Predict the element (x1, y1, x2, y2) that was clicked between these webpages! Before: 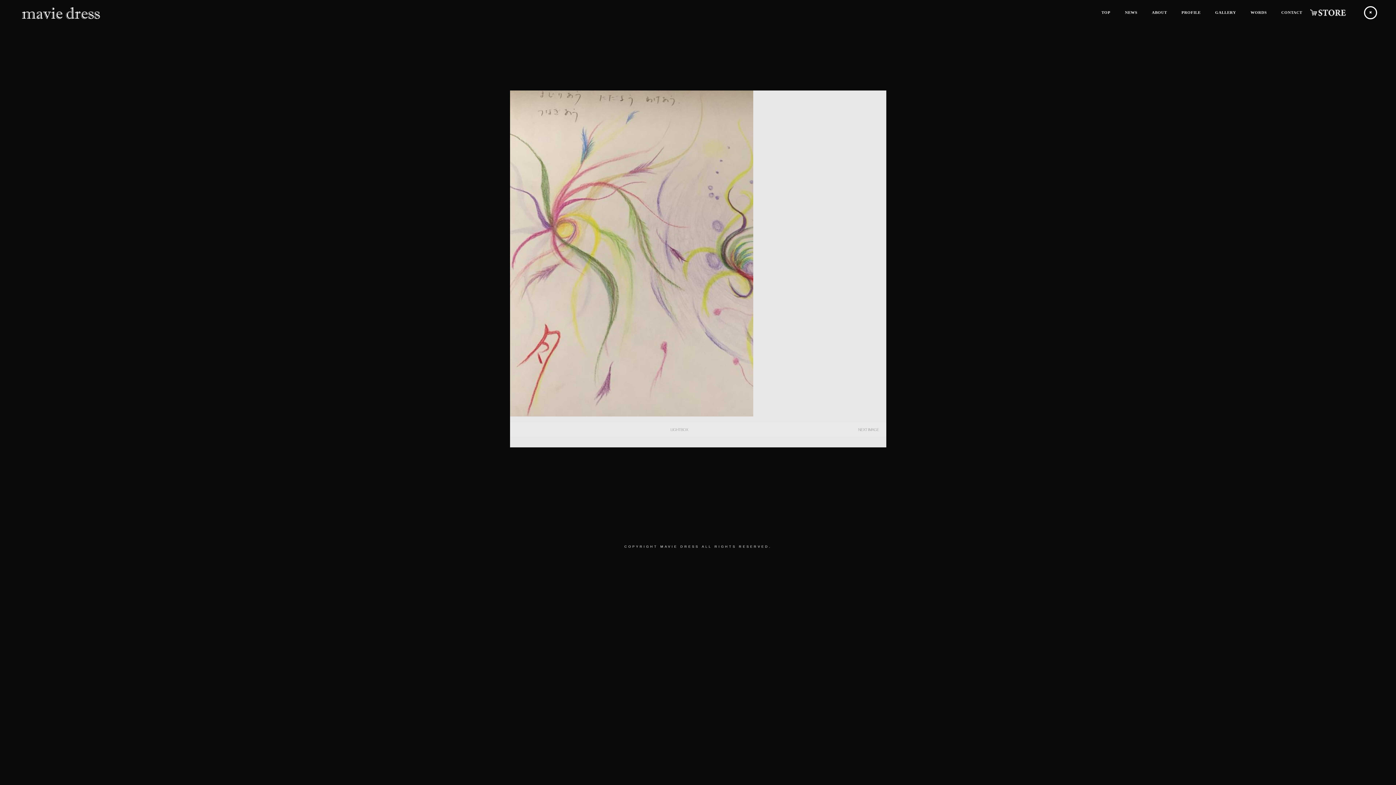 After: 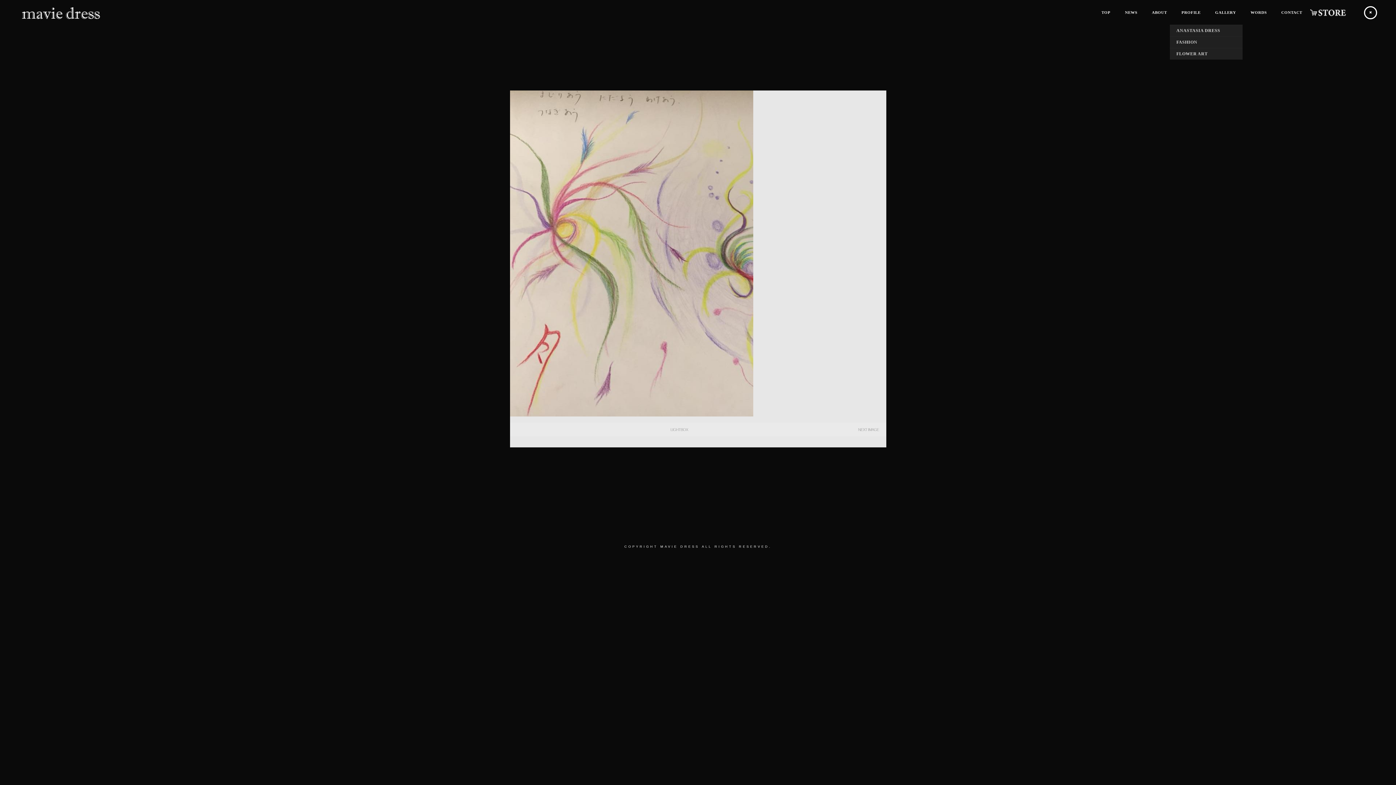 Action: label: GALLERY bbox: (1208, 4, 1242, 20)